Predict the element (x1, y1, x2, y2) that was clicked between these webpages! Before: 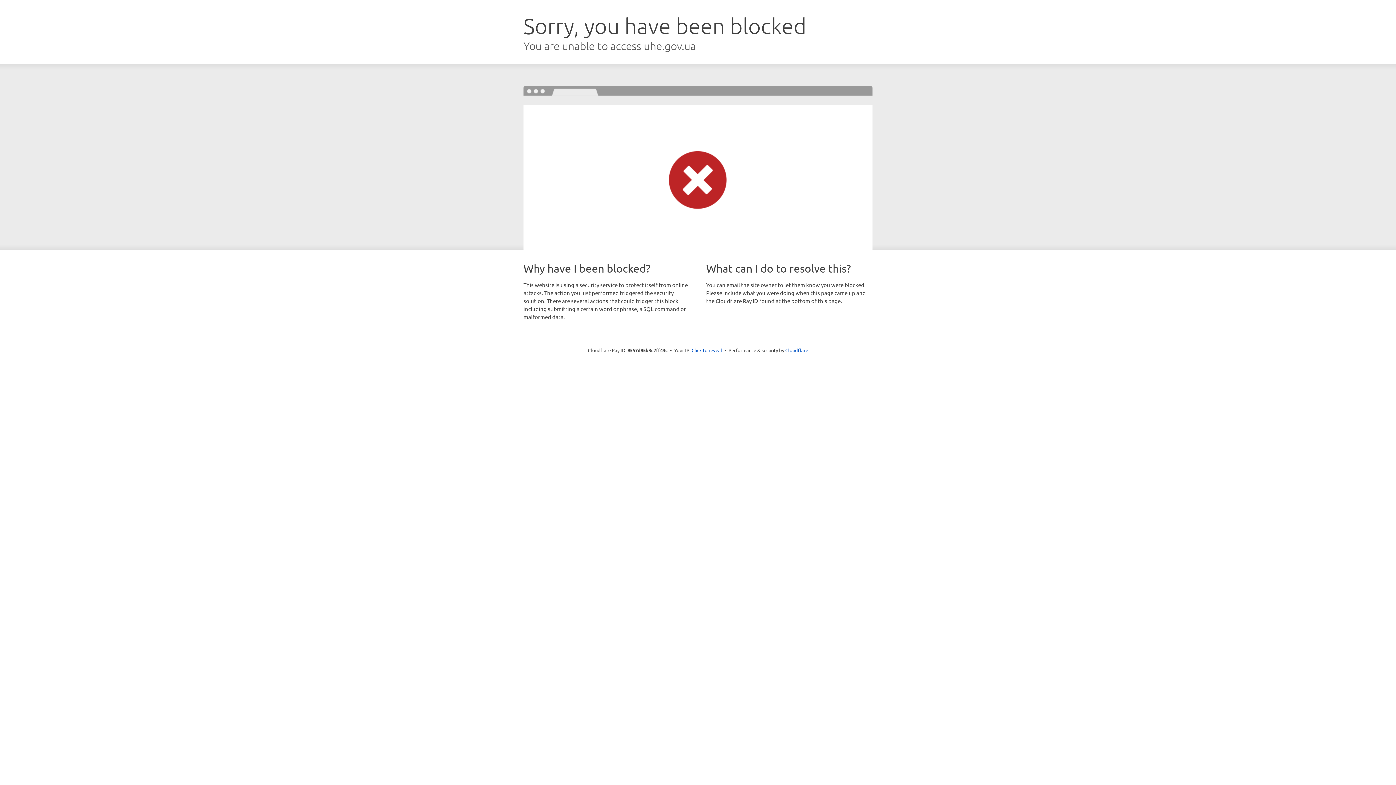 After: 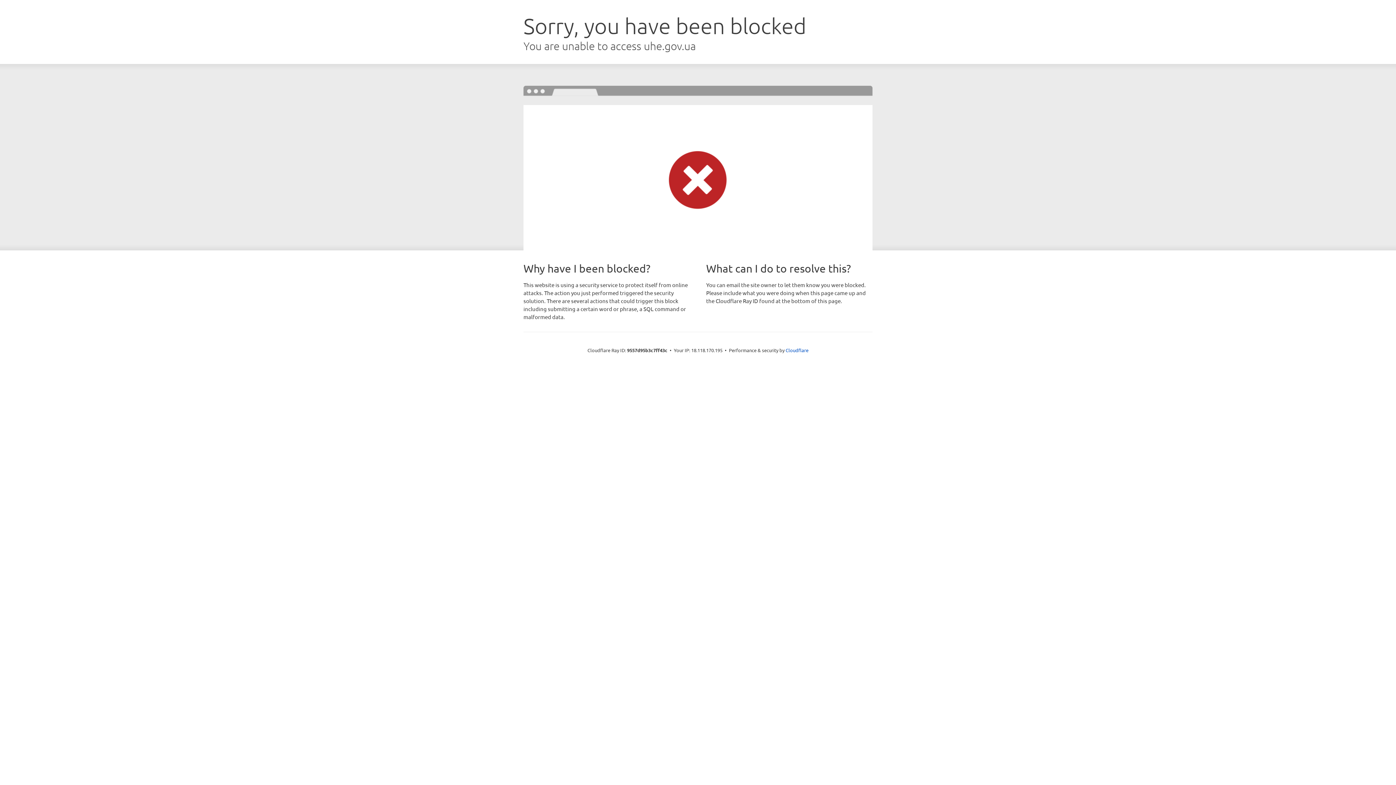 Action: bbox: (691, 346, 722, 353) label: Click to reveal